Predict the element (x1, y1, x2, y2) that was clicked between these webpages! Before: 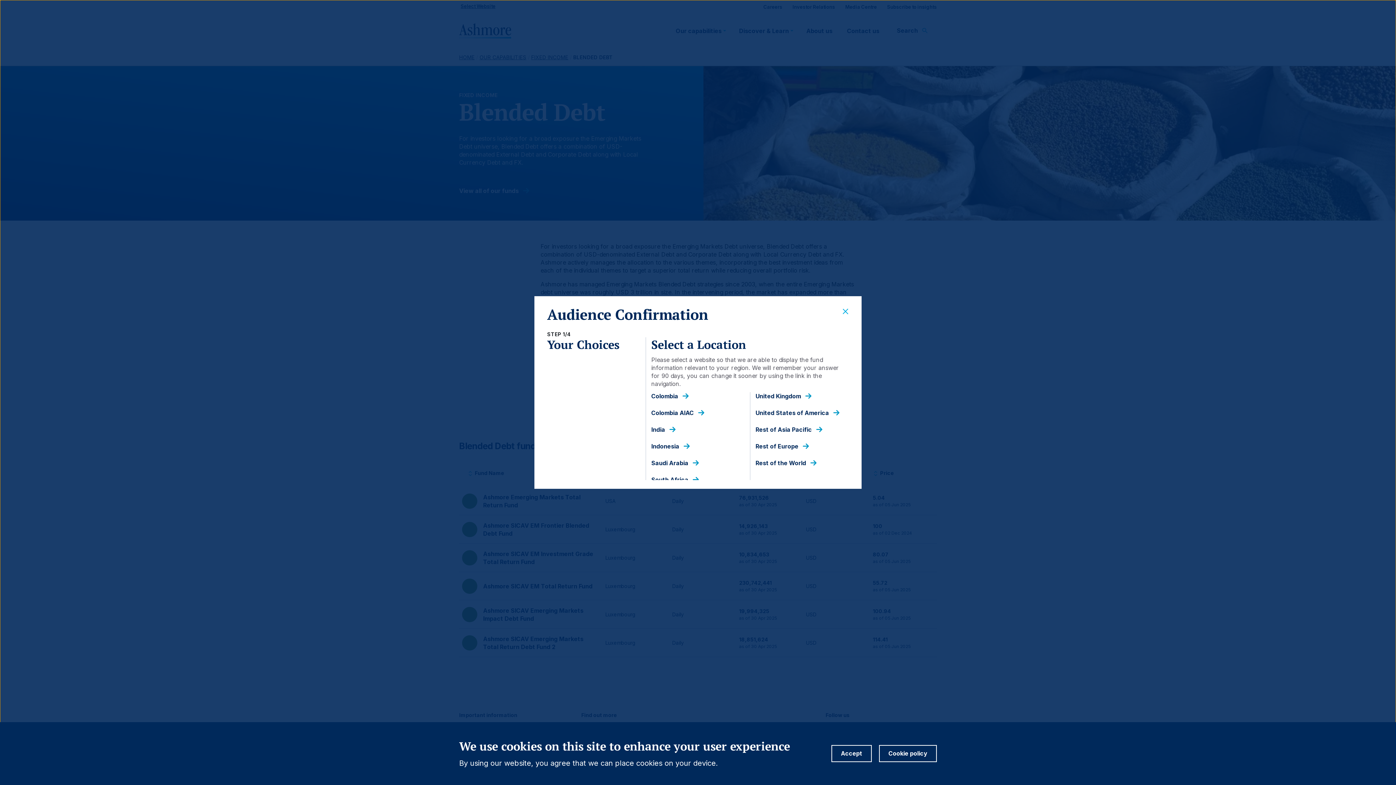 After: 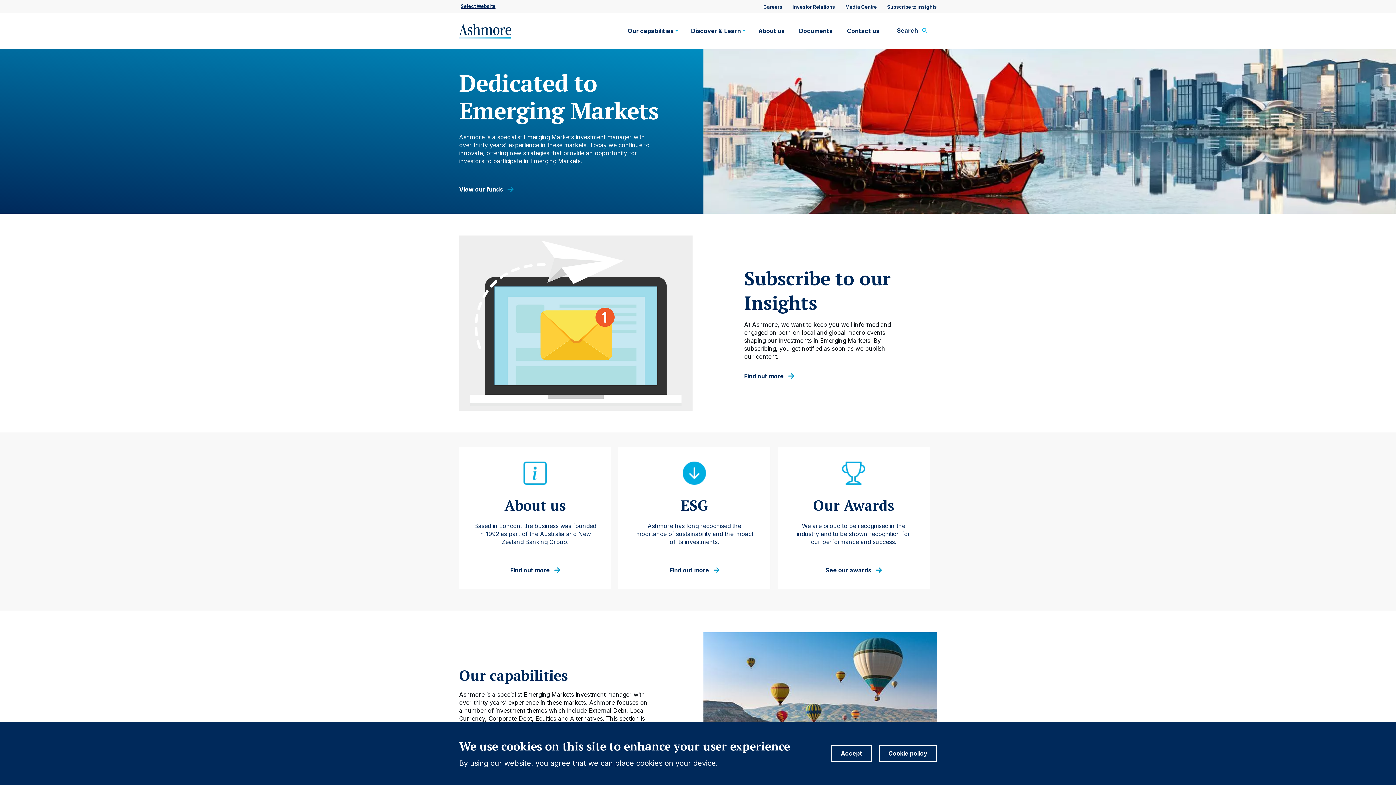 Action: label: Close bbox: (840, 307, 850, 316)